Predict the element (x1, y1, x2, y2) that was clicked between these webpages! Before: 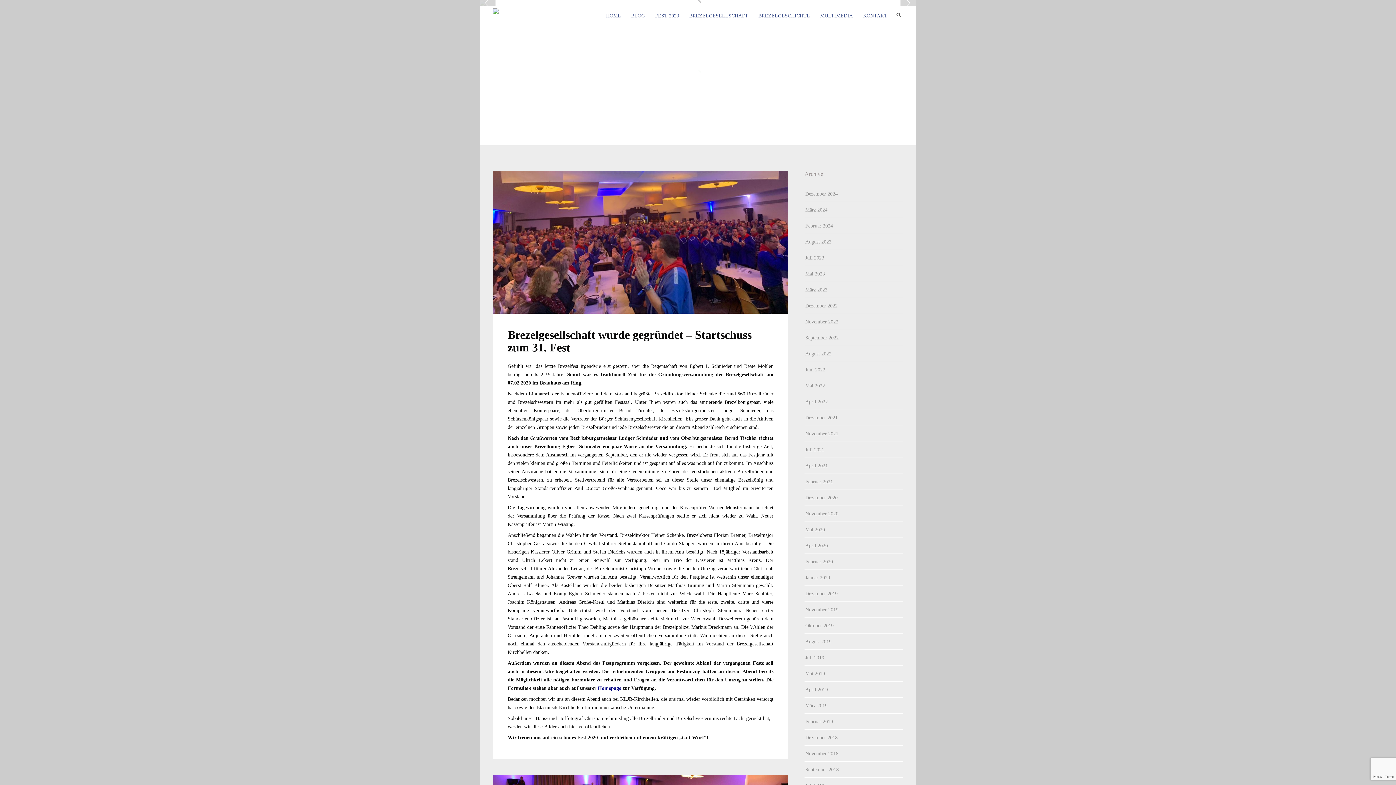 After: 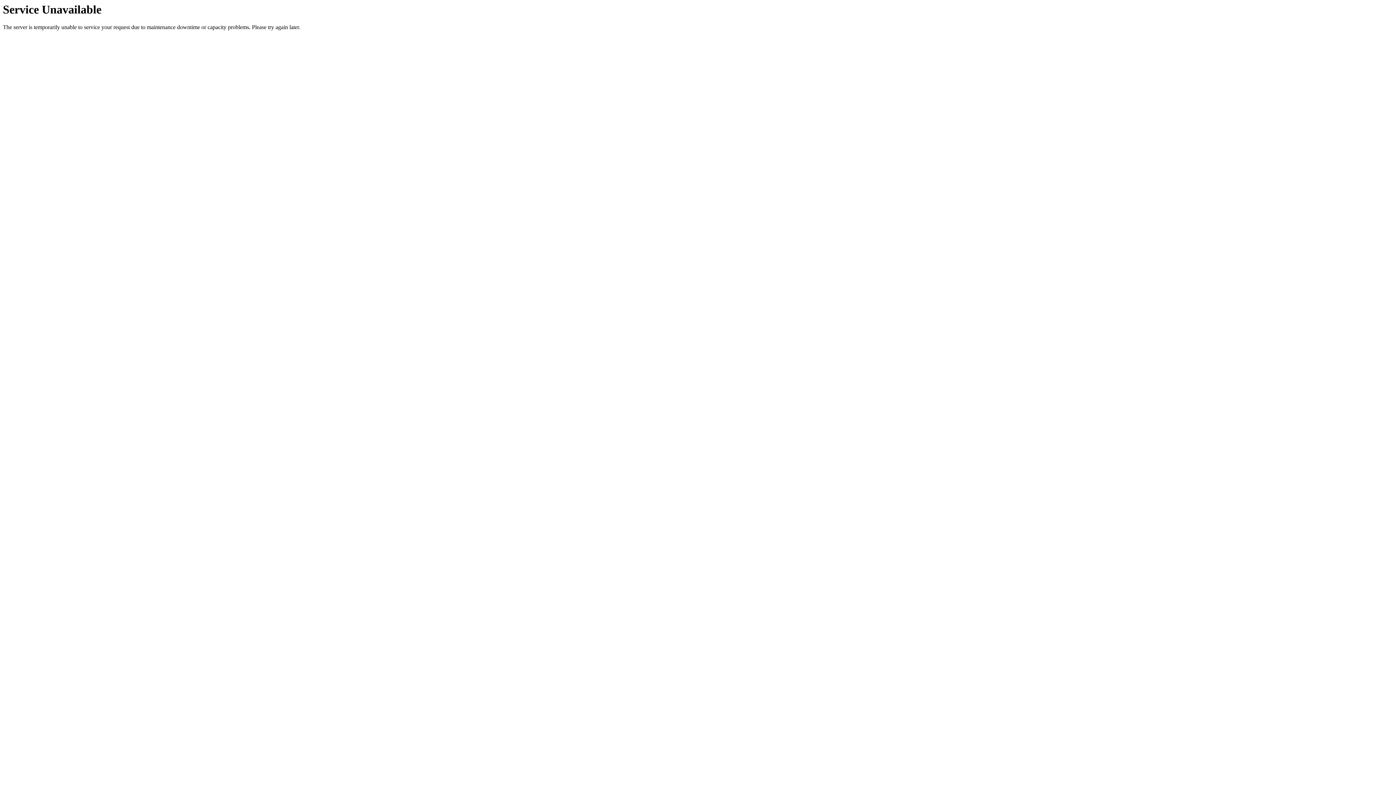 Action: bbox: (805, 269, 825, 278) label: Mai 2023